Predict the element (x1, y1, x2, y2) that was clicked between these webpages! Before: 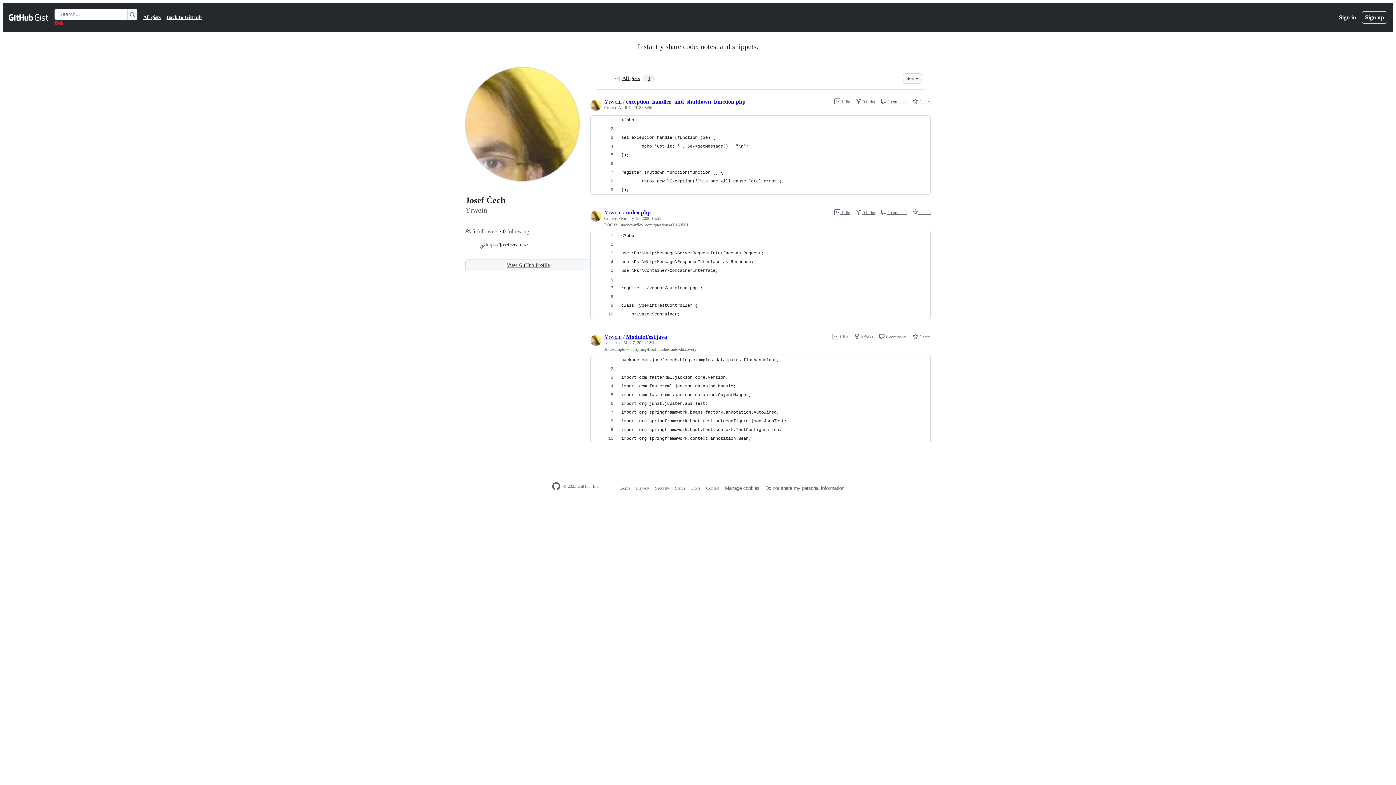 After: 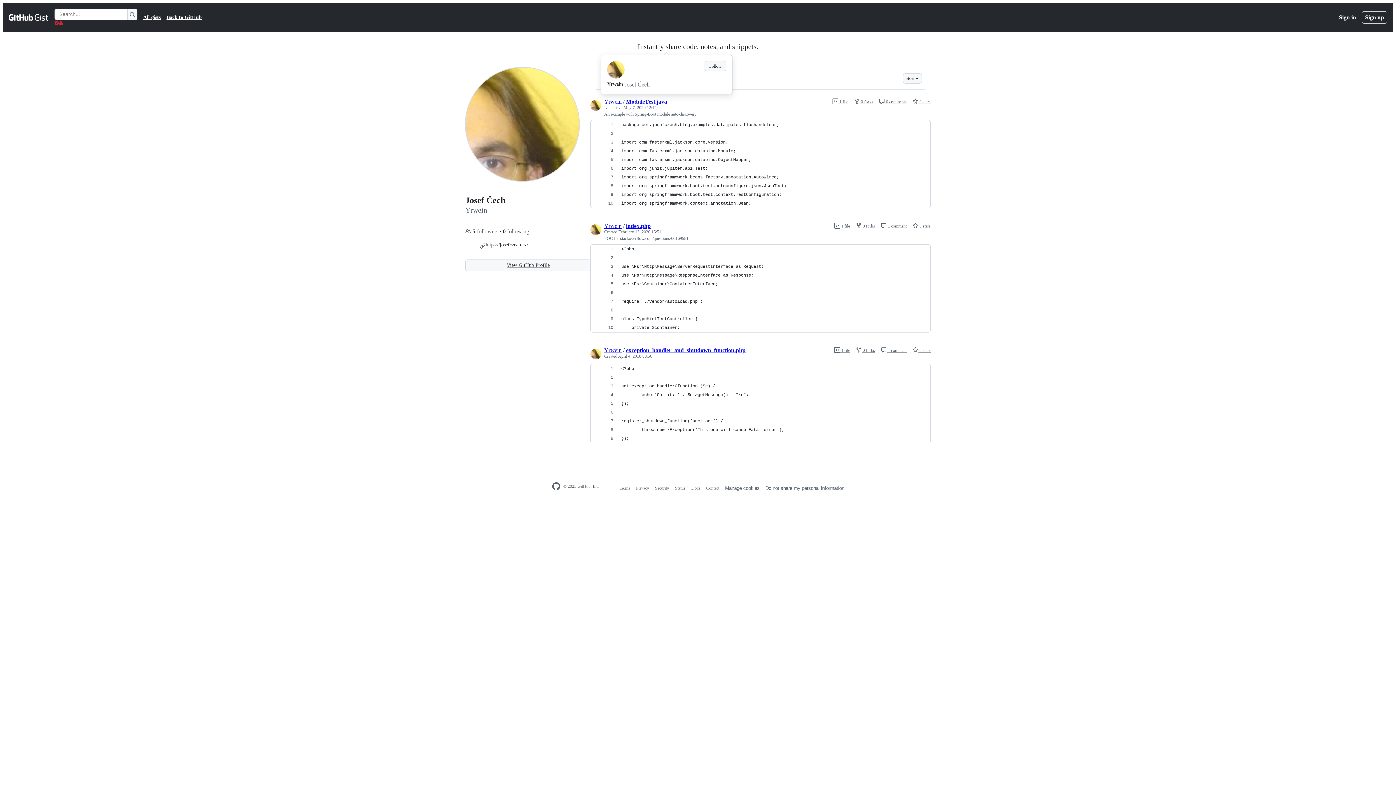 Action: bbox: (604, 98, 621, 104) label: Yrwein